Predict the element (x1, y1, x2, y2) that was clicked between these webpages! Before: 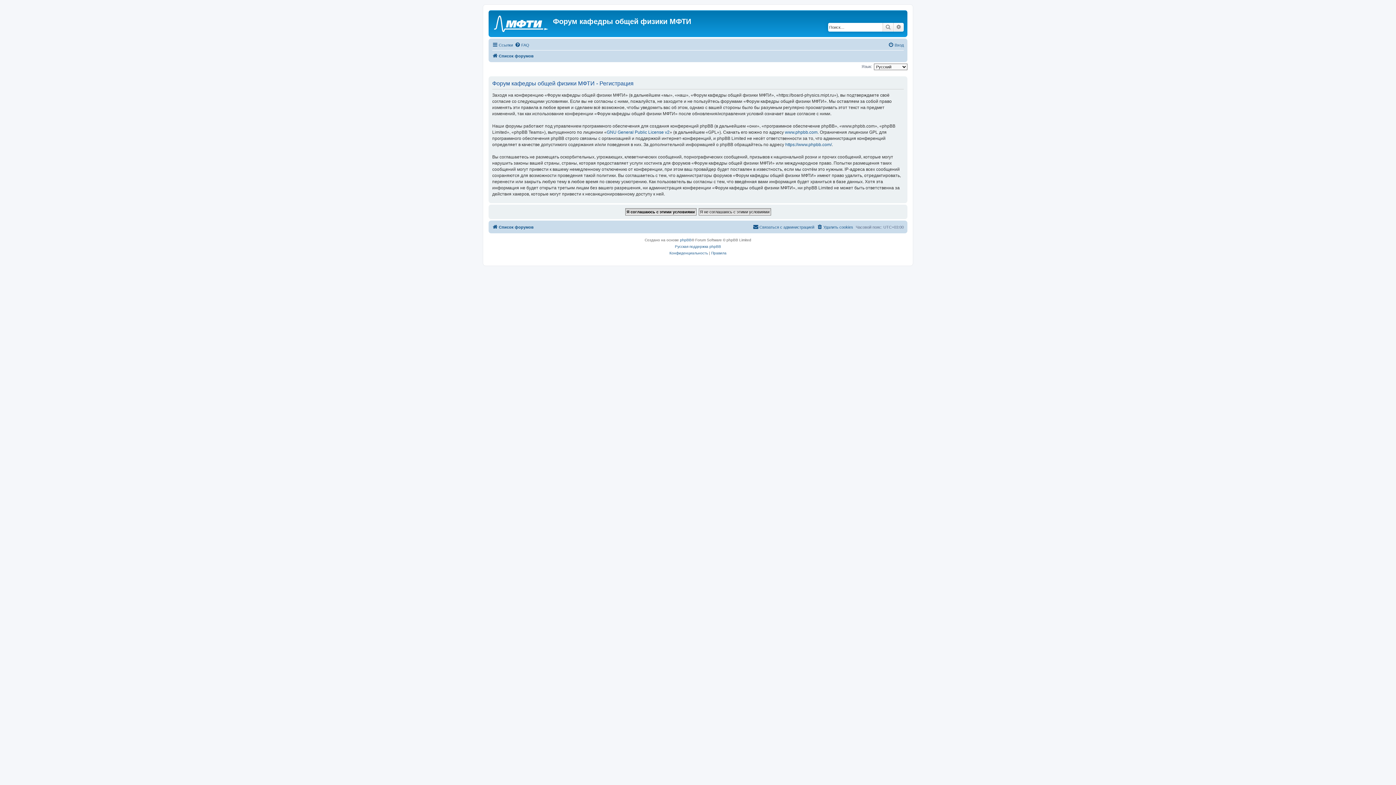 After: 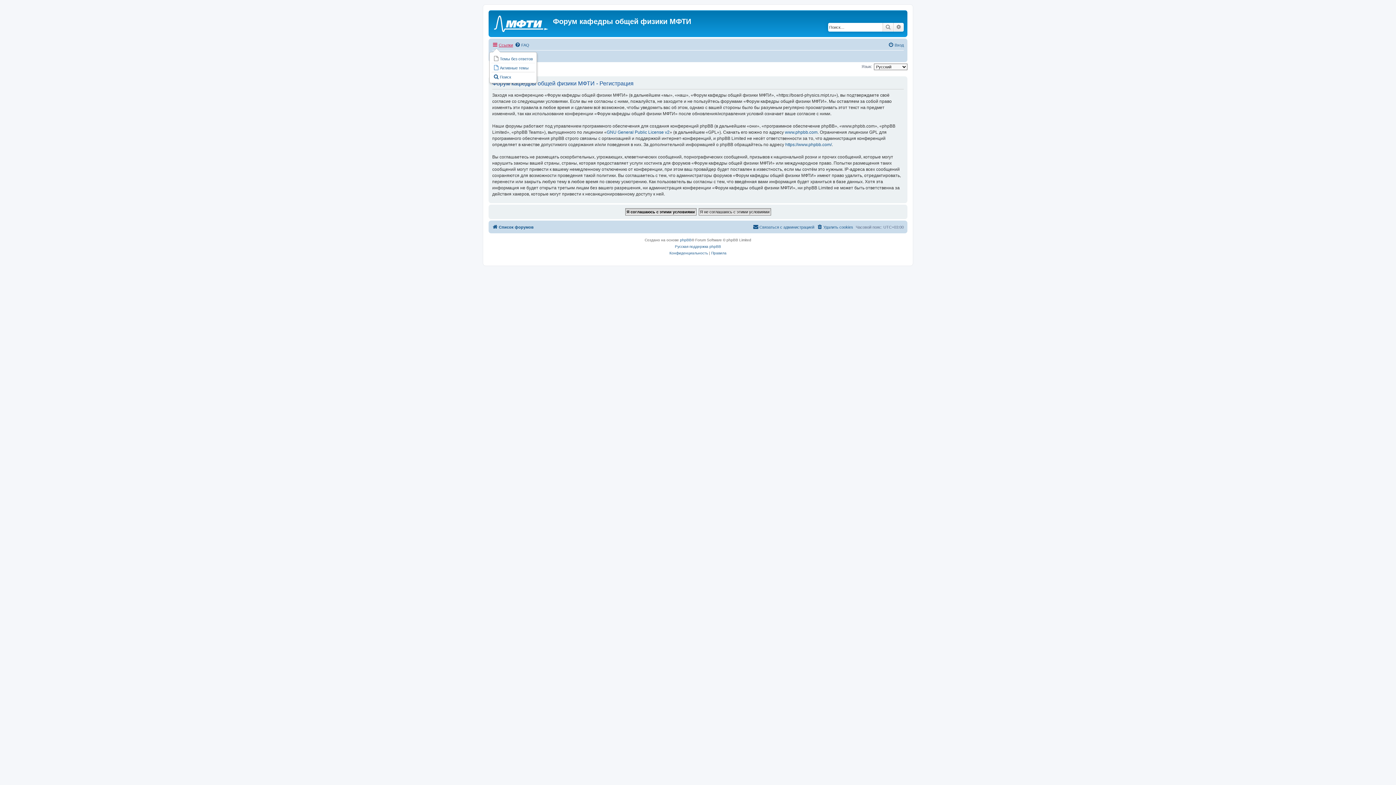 Action: label: Ссылки bbox: (492, 40, 513, 49)